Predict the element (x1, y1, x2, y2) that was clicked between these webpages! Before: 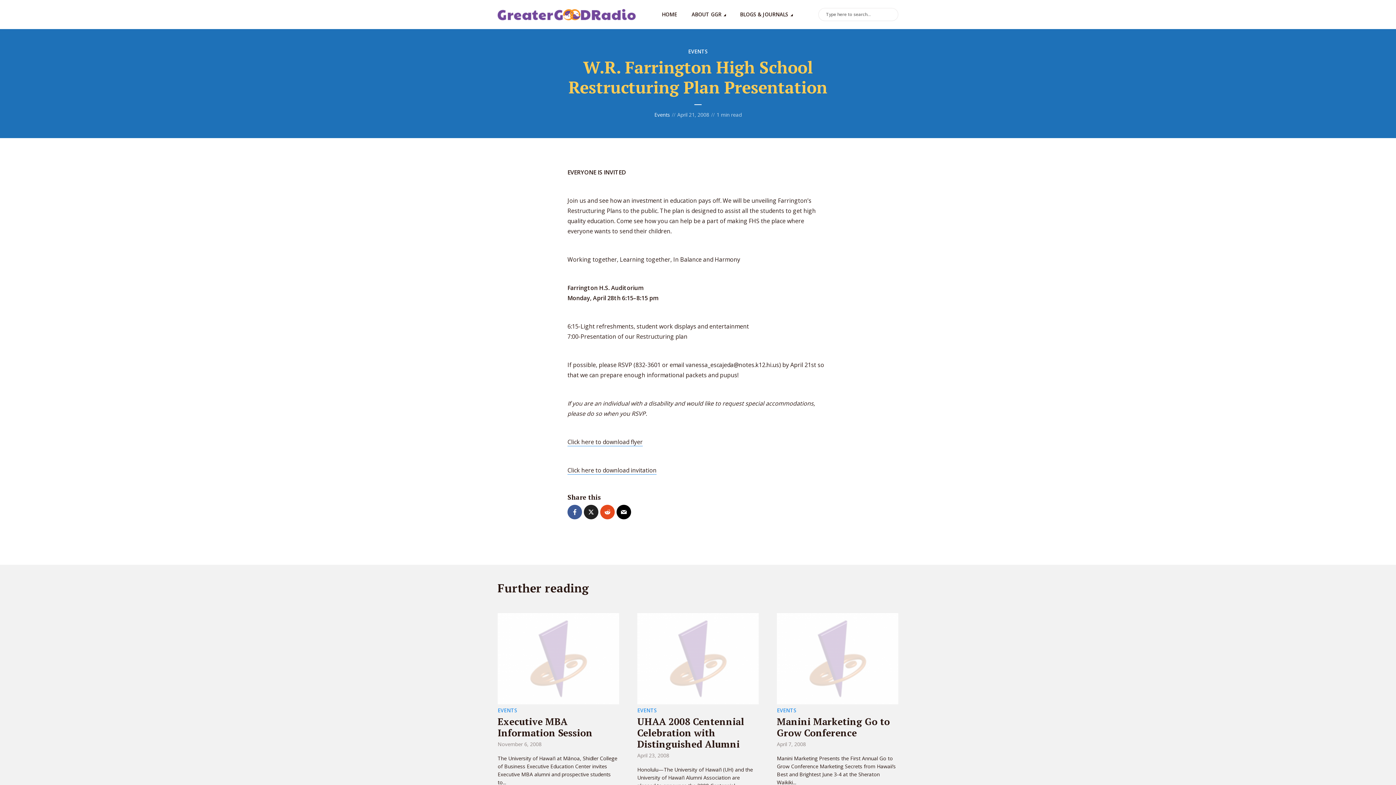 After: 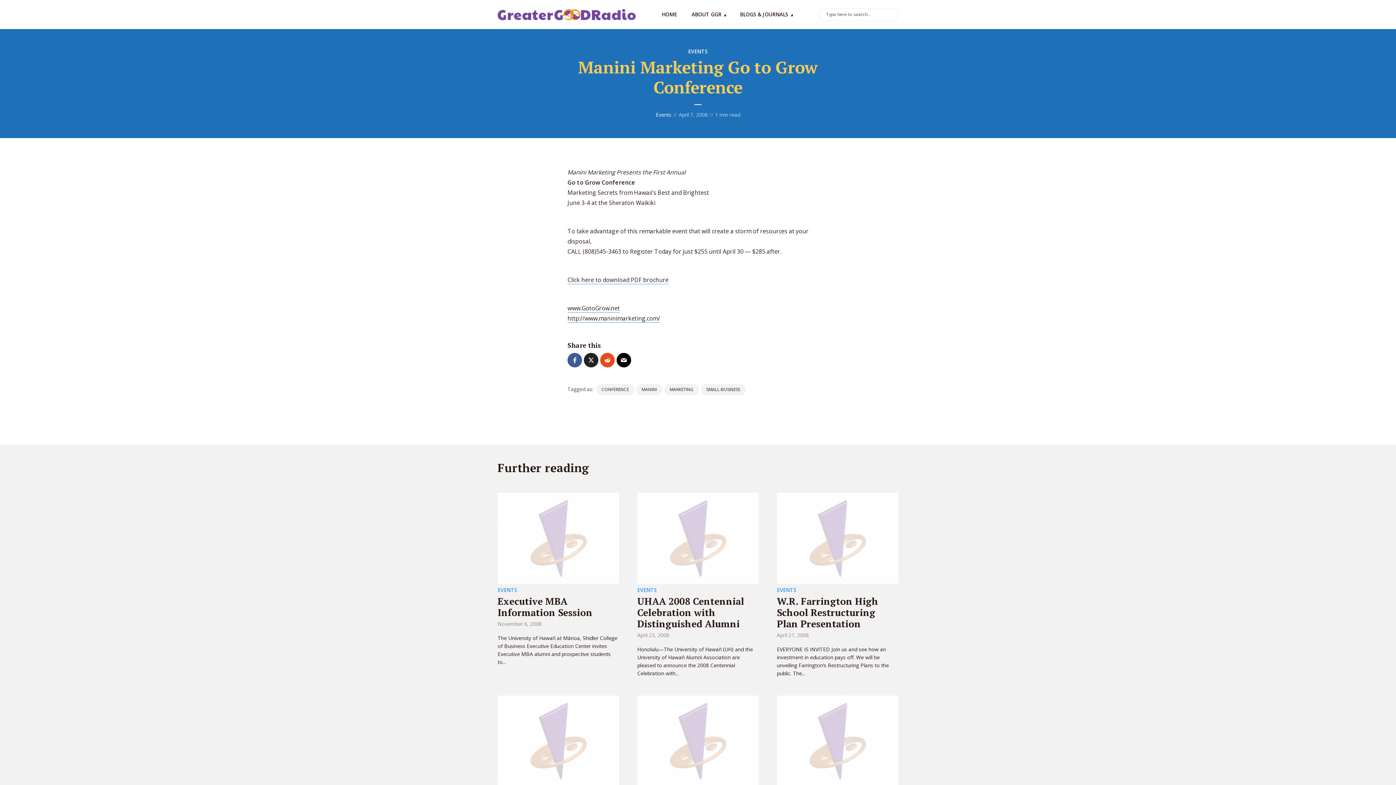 Action: label: Manini Marketing Go to Grow Conference bbox: (777, 715, 890, 739)